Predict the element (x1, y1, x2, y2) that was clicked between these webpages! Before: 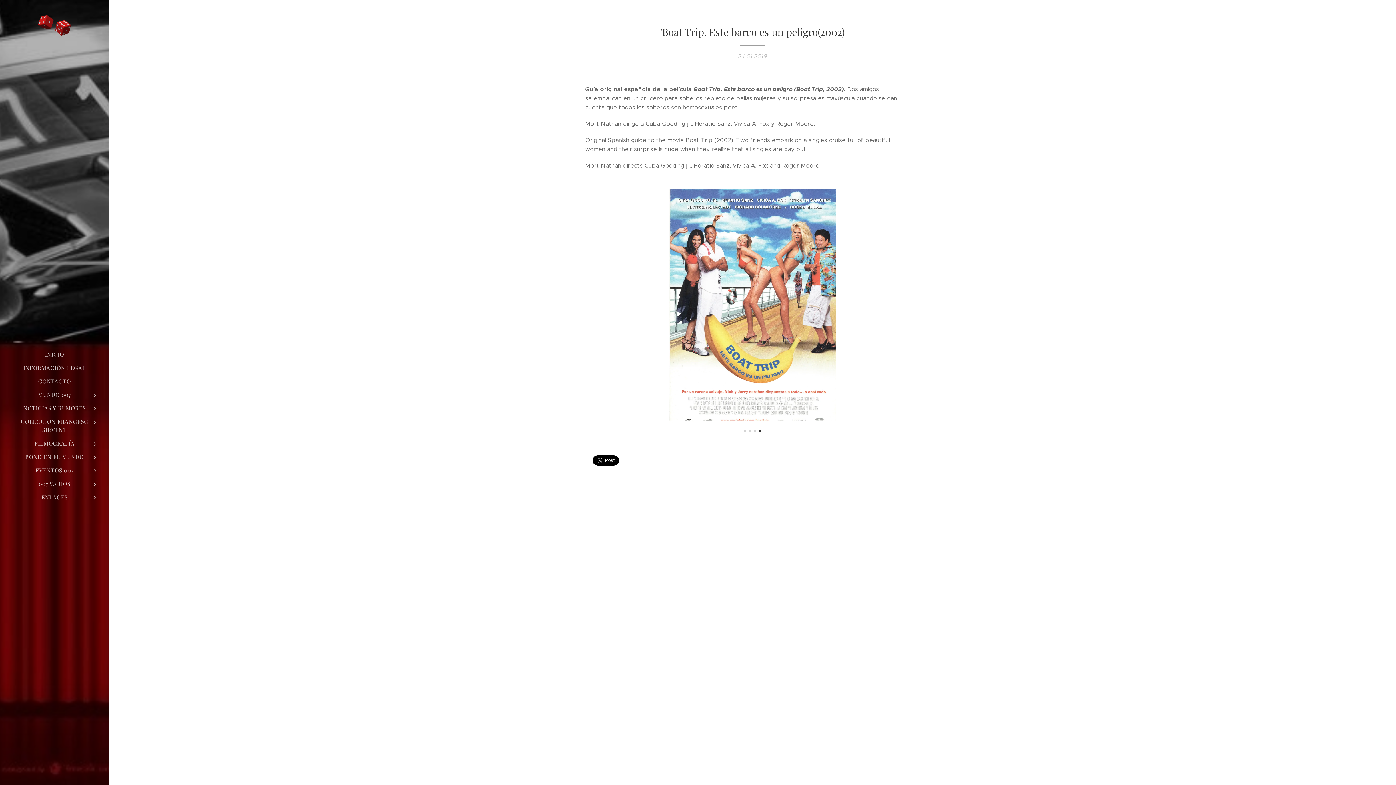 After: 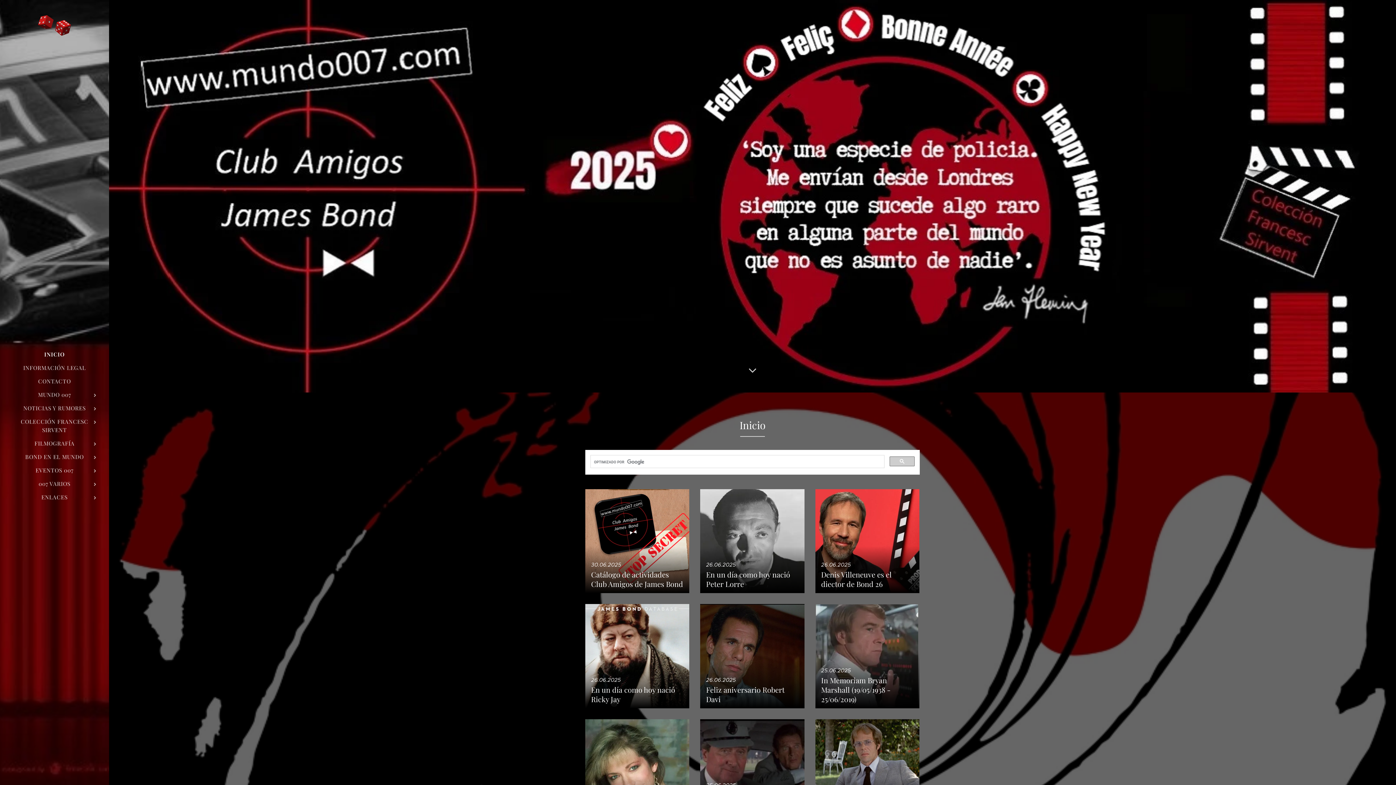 Action: bbox: (10, 14, 98, 54)